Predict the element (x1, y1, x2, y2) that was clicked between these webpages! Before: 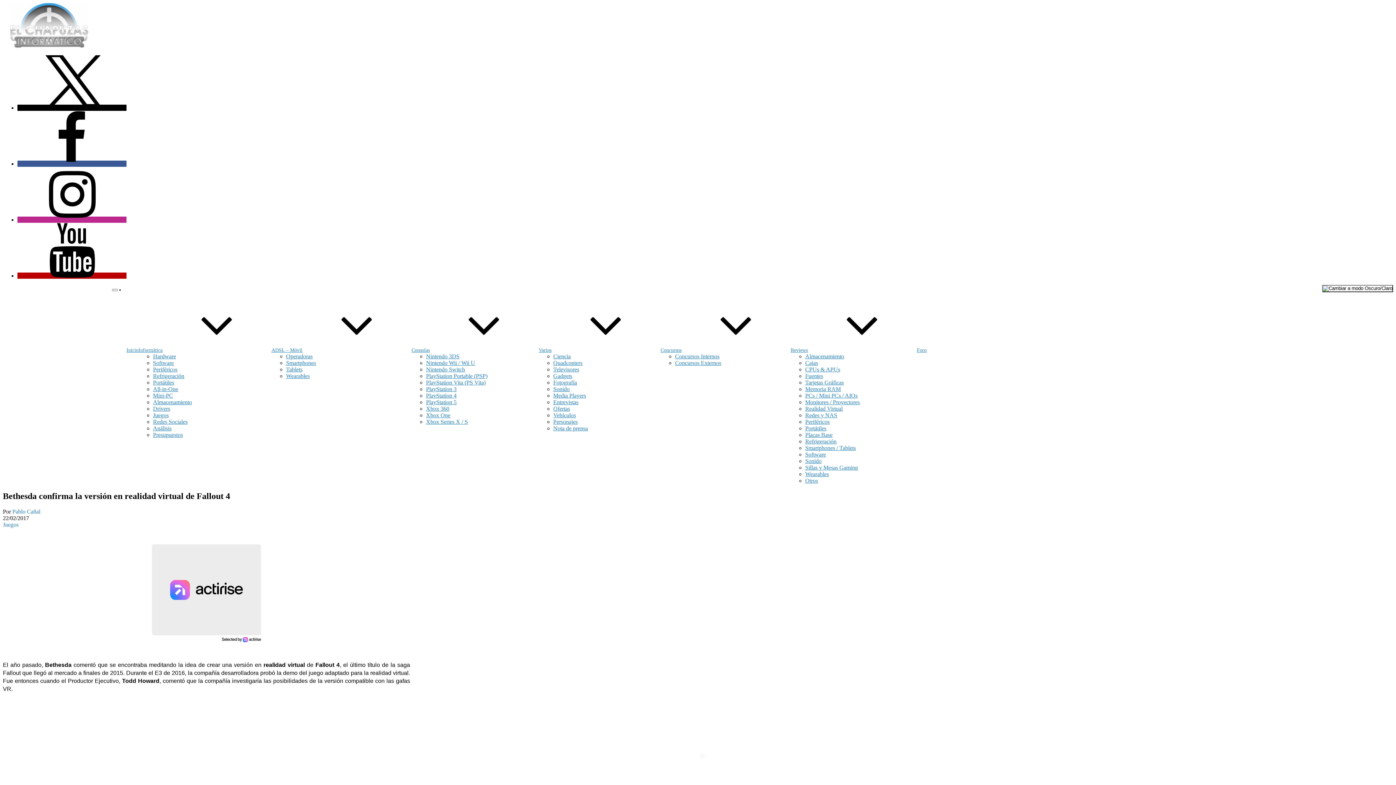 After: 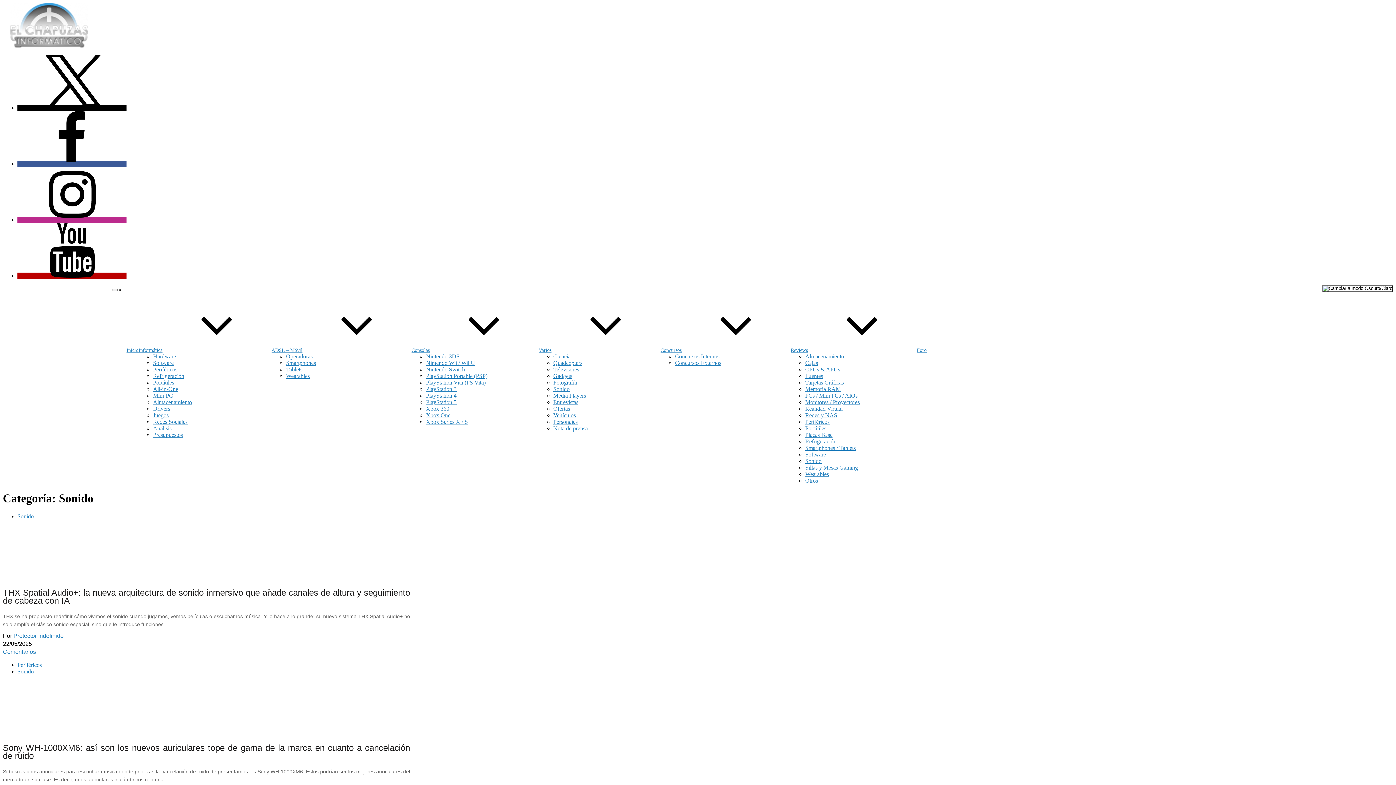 Action: bbox: (553, 386, 569, 392) label: Sonido